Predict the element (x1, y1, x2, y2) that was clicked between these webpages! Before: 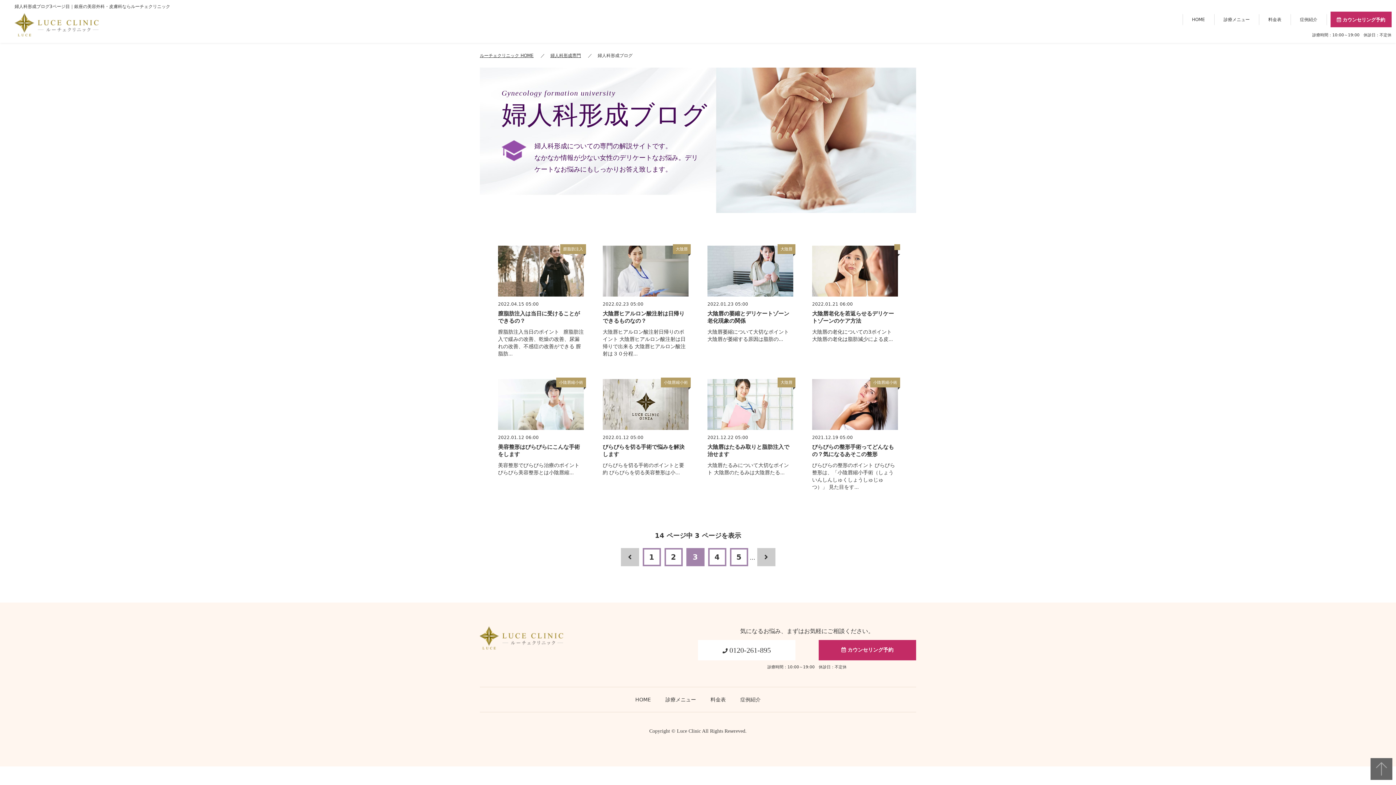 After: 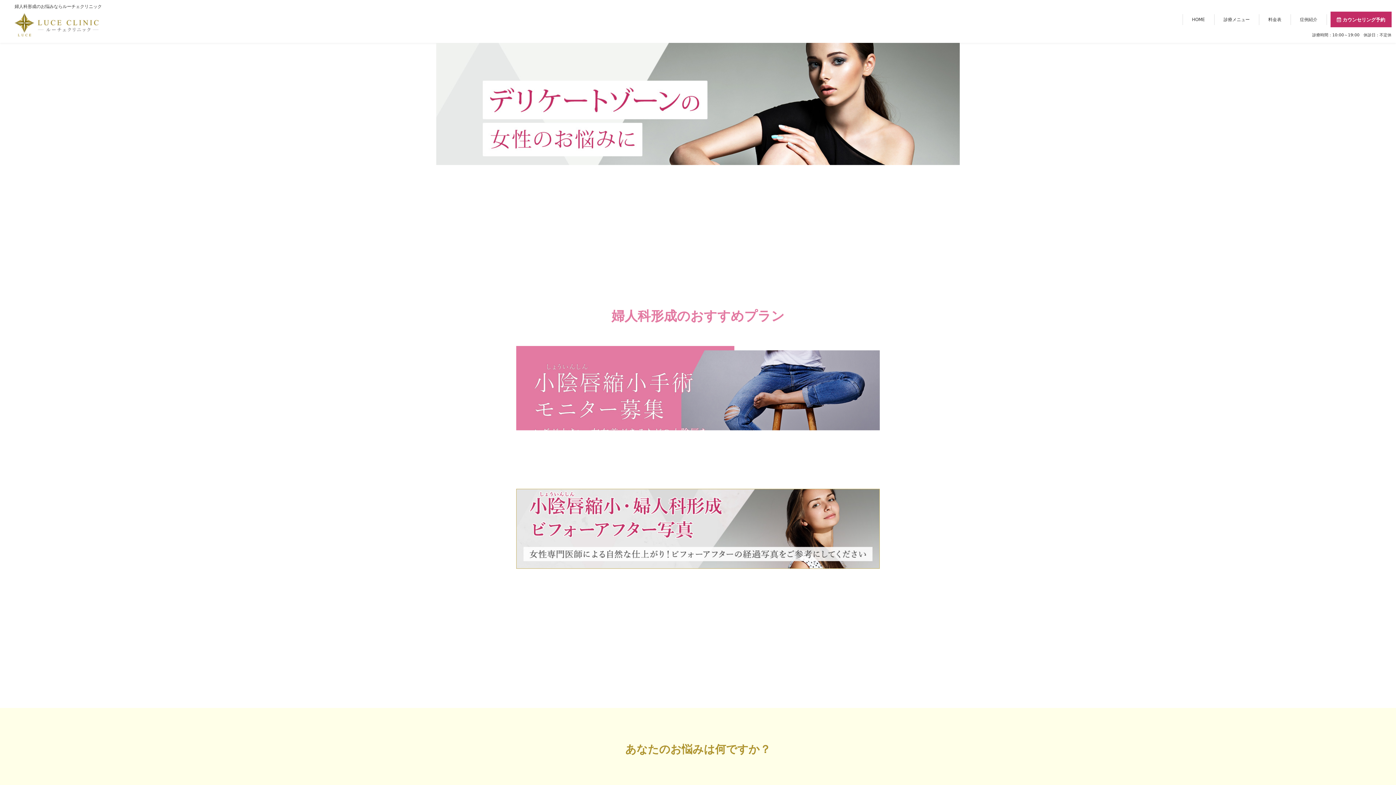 Action: bbox: (635, 697, 651, 702) label: HOME